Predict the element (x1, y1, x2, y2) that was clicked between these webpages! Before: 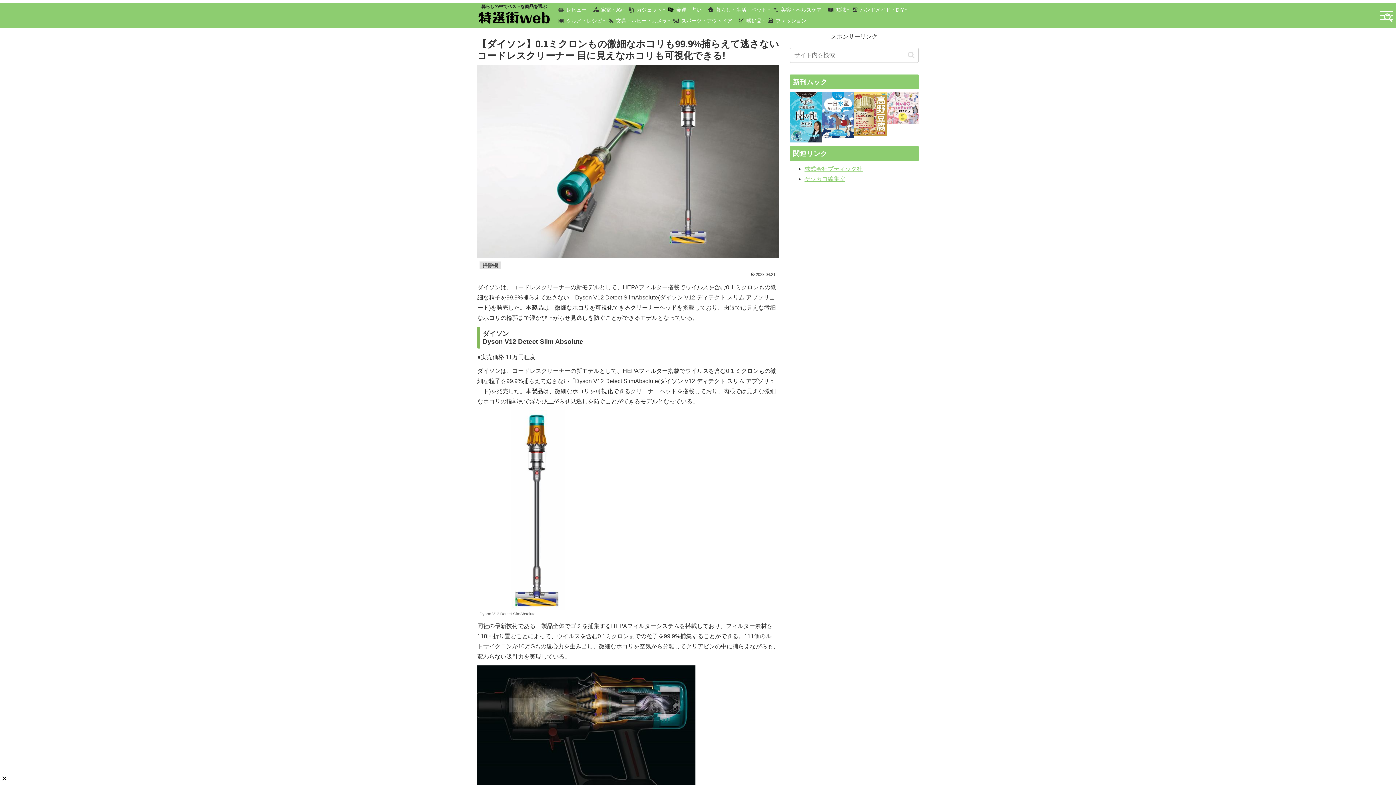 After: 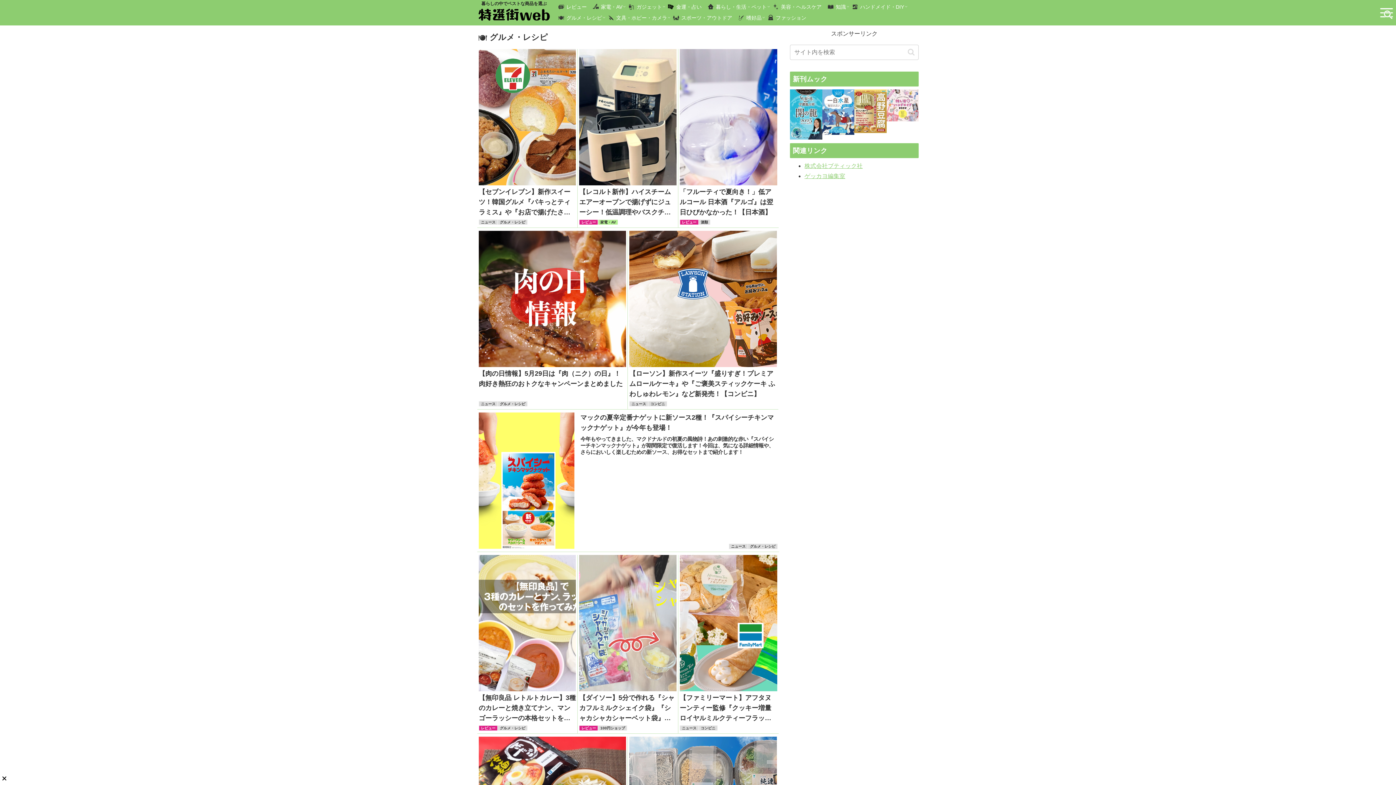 Action: label: グルメ・レシピ bbox: (557, 15, 607, 26)